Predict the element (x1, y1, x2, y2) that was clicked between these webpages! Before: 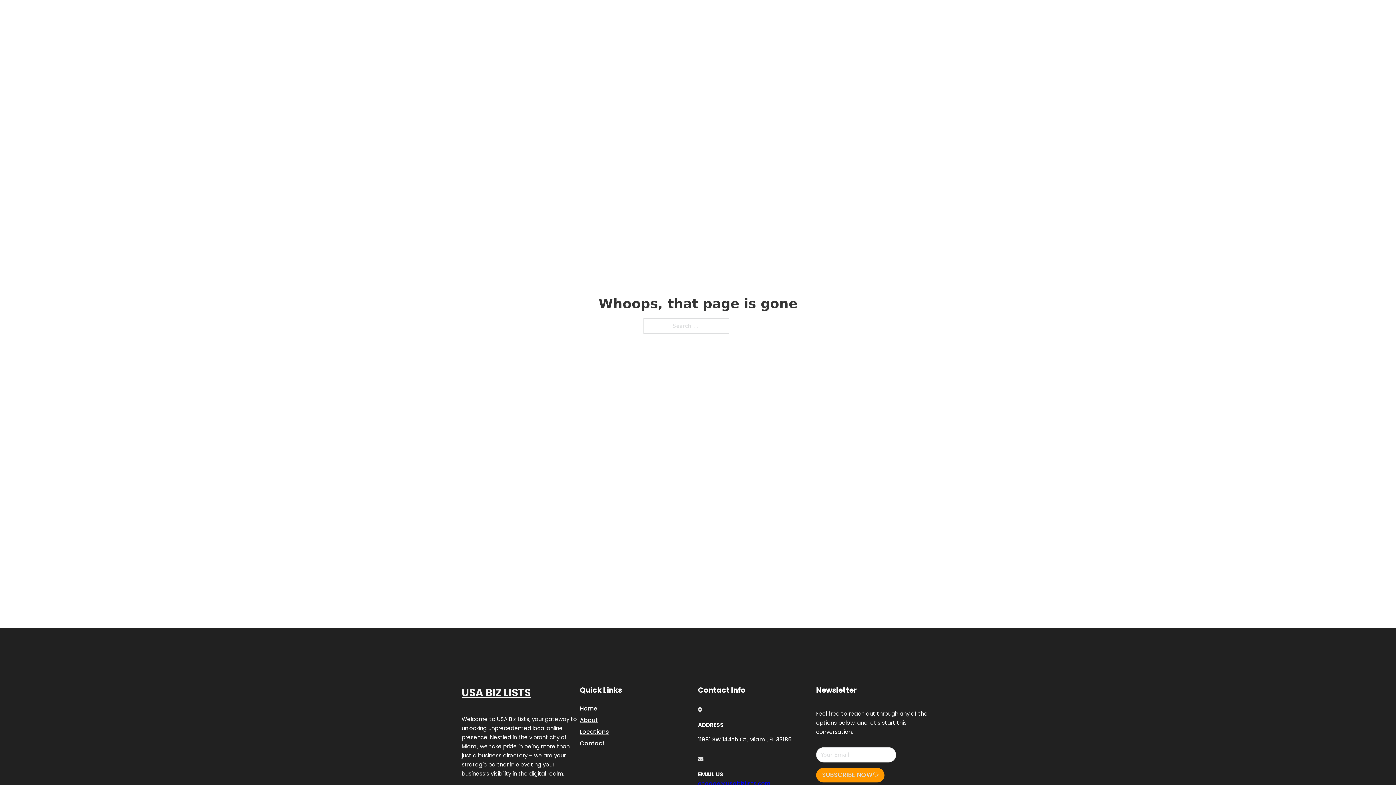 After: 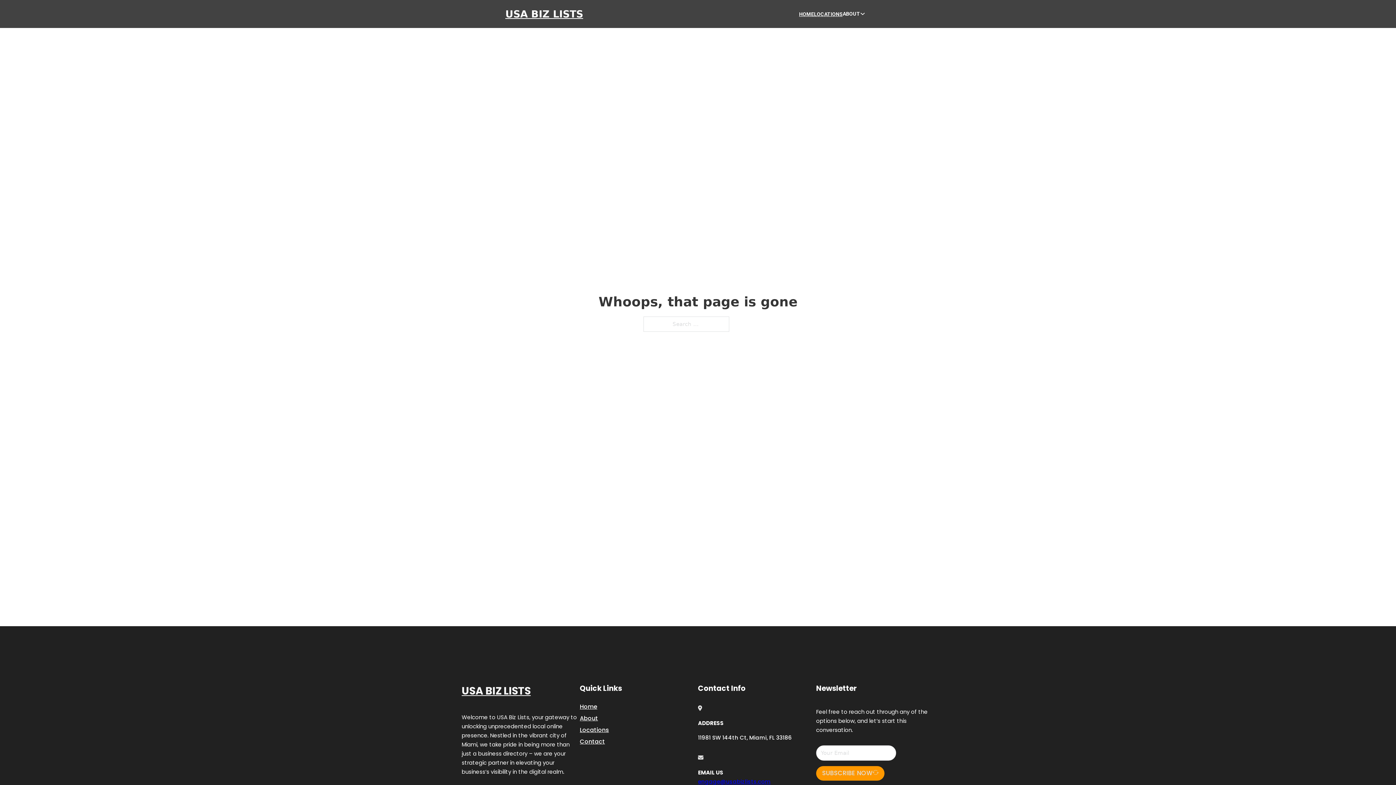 Action: label: engage@usabizlists.com bbox: (698, 779, 770, 787)